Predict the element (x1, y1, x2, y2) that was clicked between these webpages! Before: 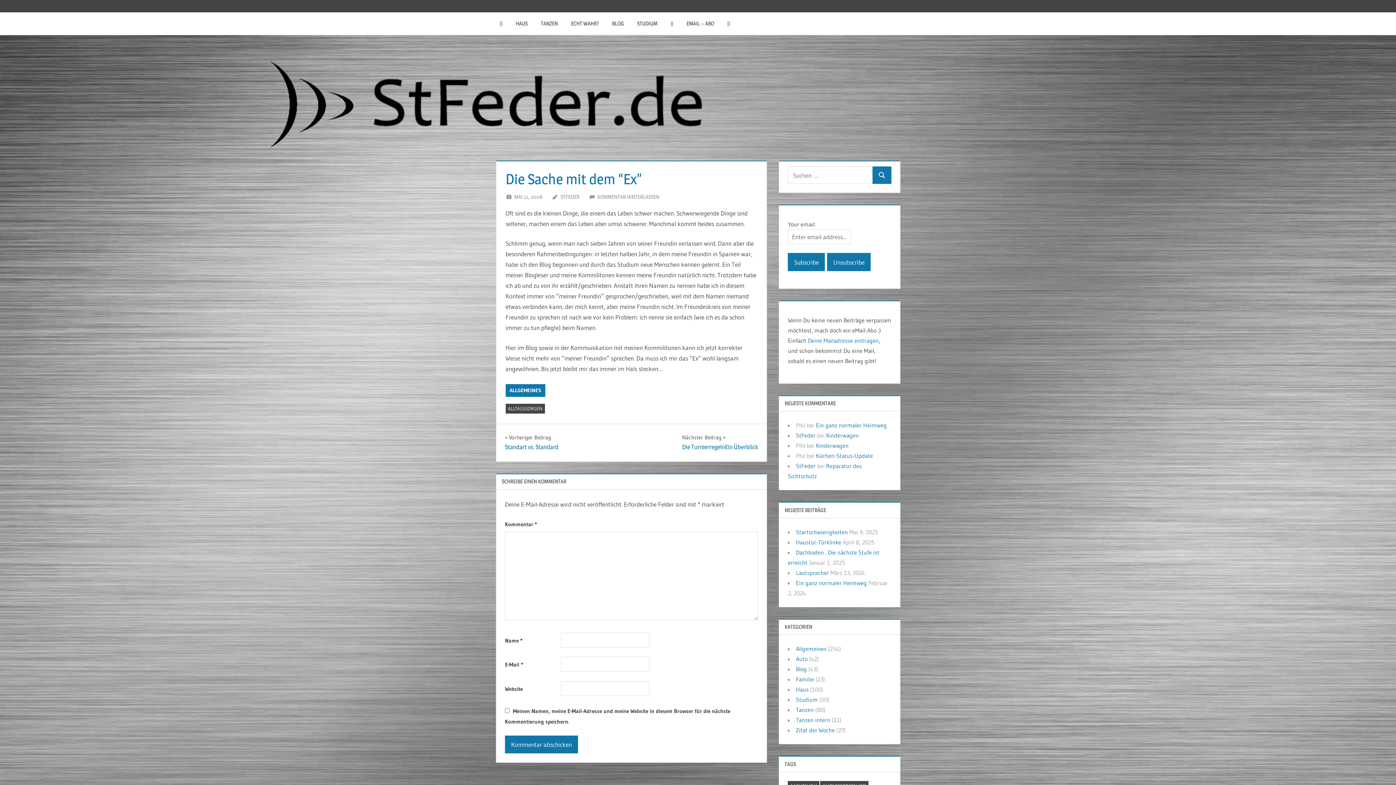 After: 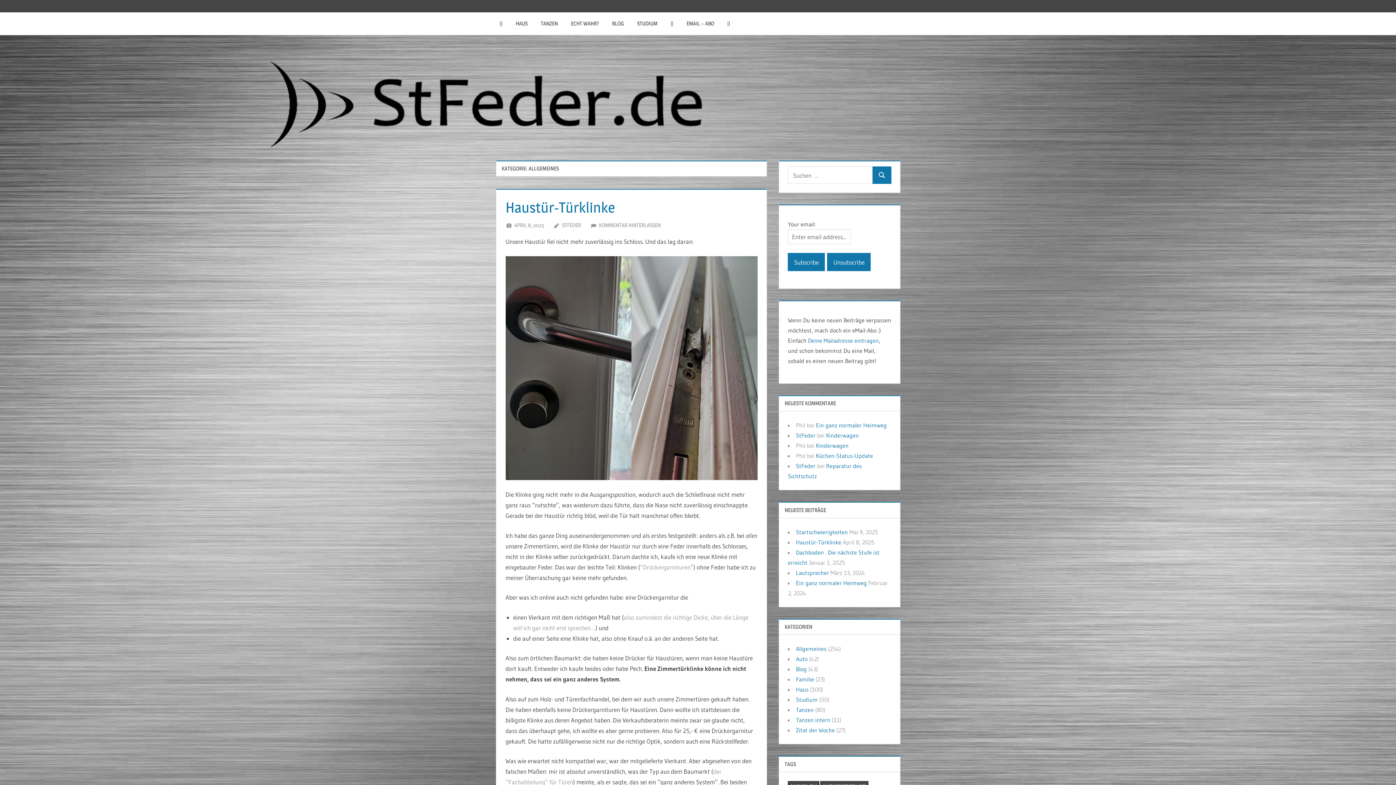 Action: bbox: (796, 645, 826, 652) label: Allgemeines